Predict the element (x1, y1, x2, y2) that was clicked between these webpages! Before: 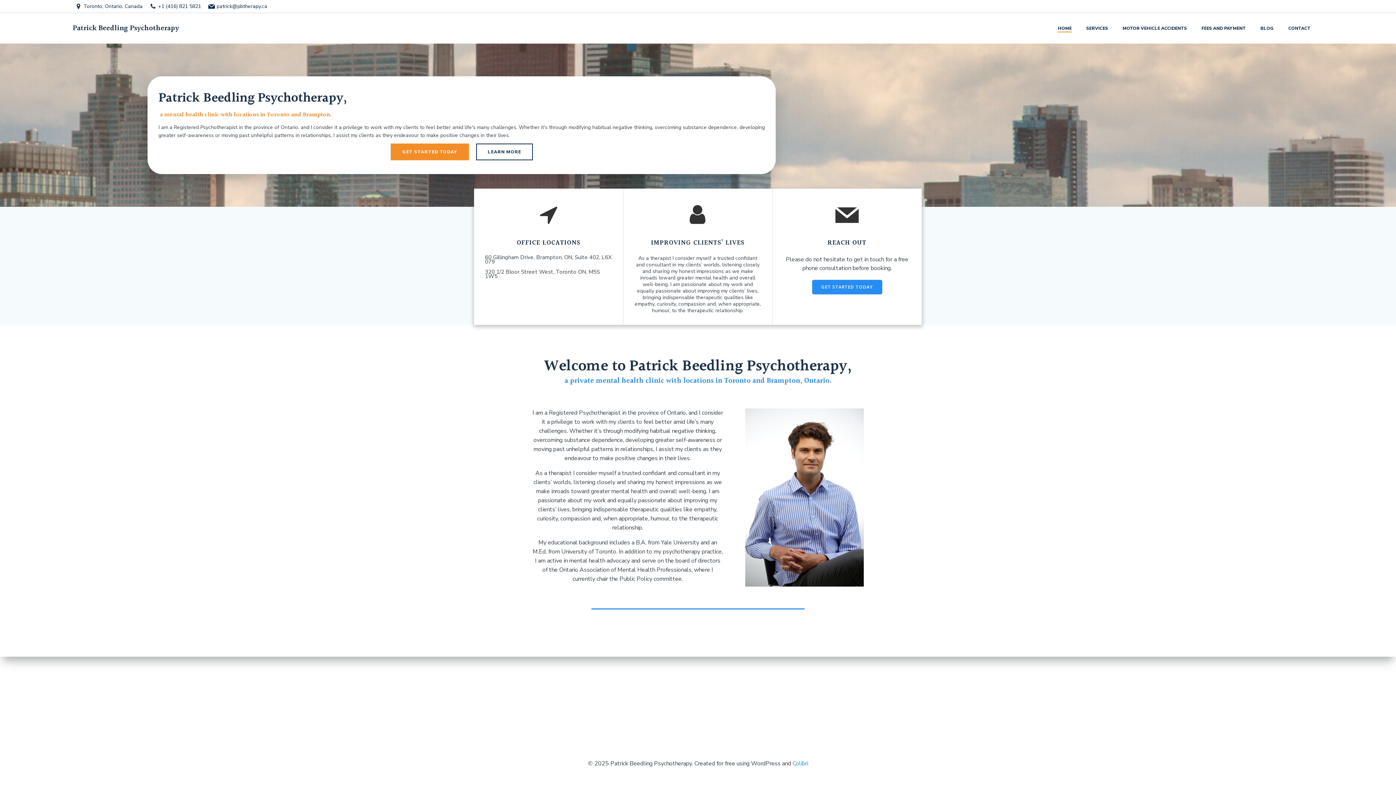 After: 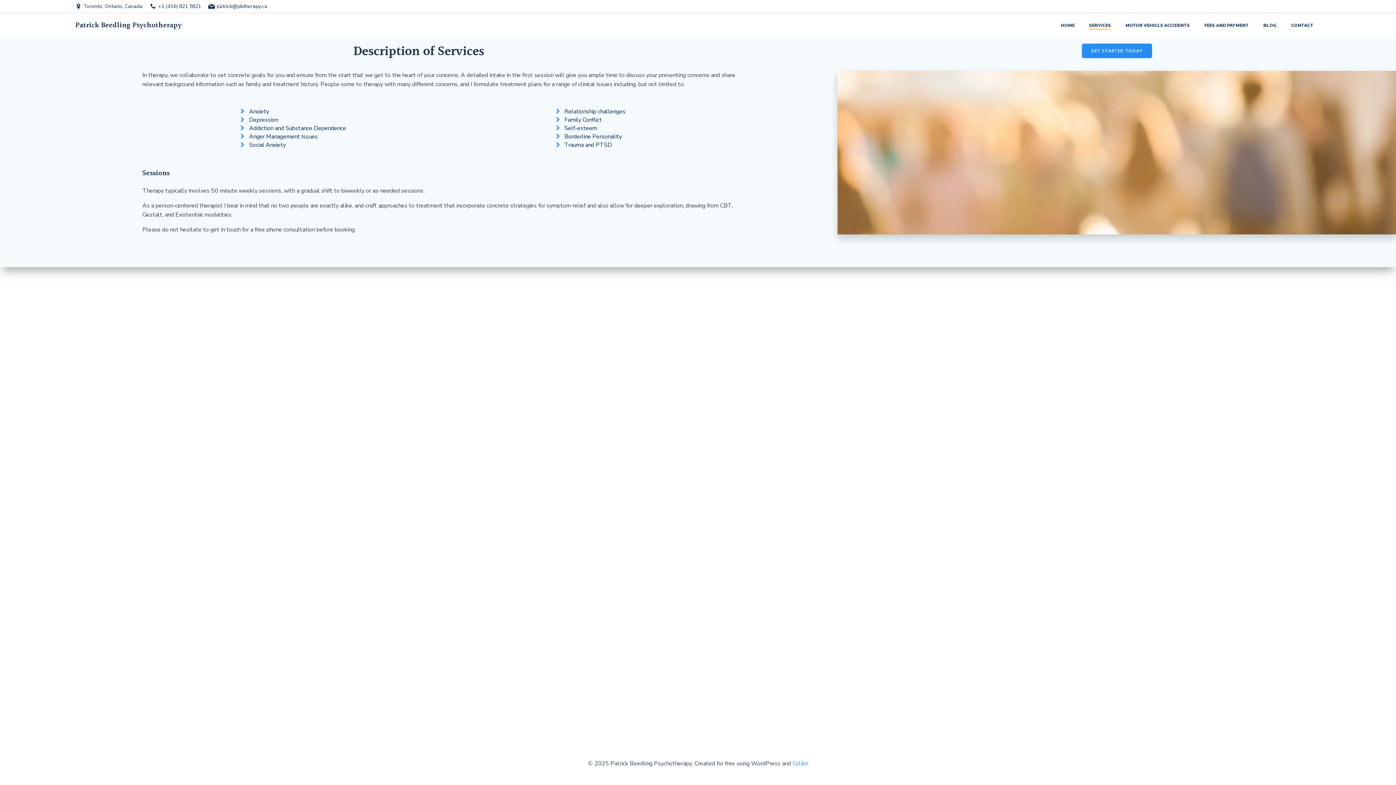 Action: bbox: (1086, 25, 1108, 31) label: SERVICES